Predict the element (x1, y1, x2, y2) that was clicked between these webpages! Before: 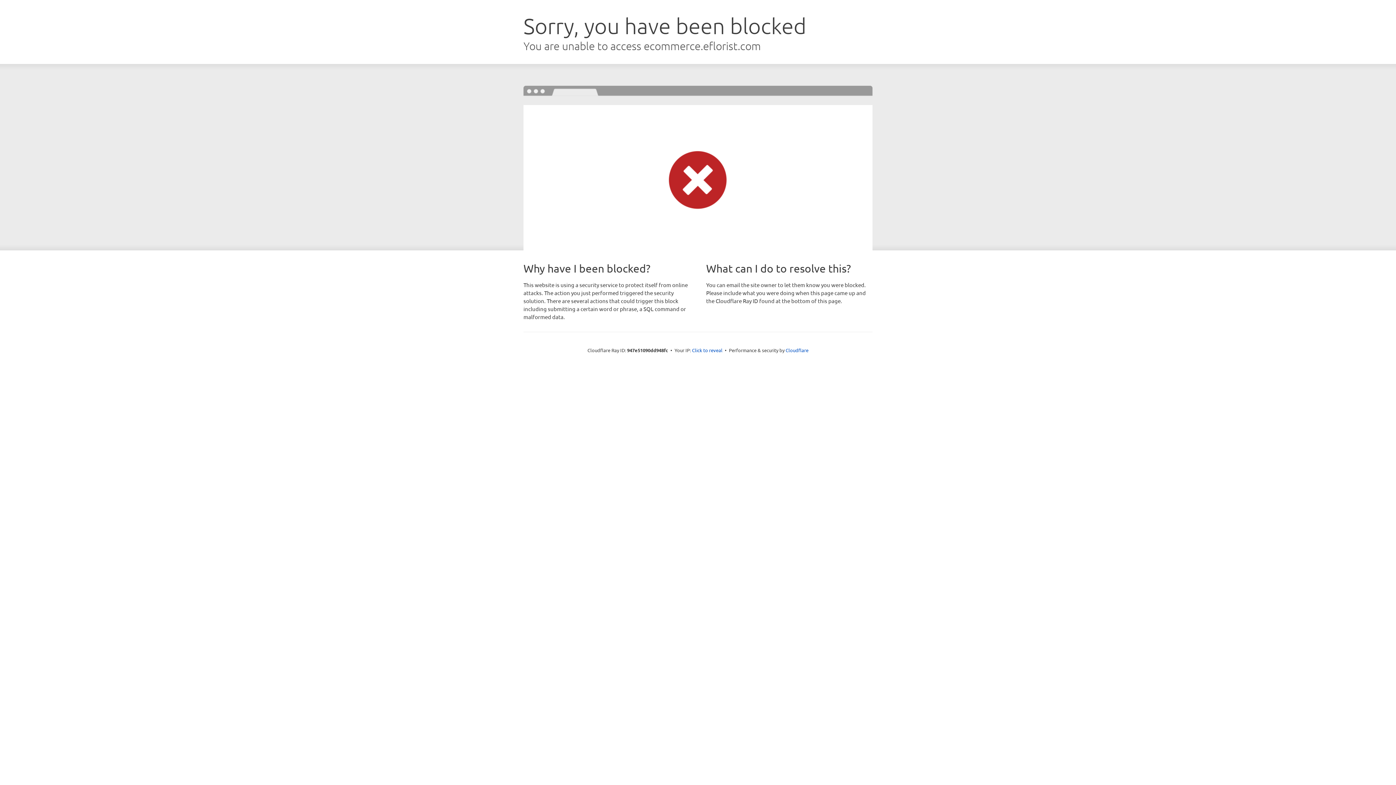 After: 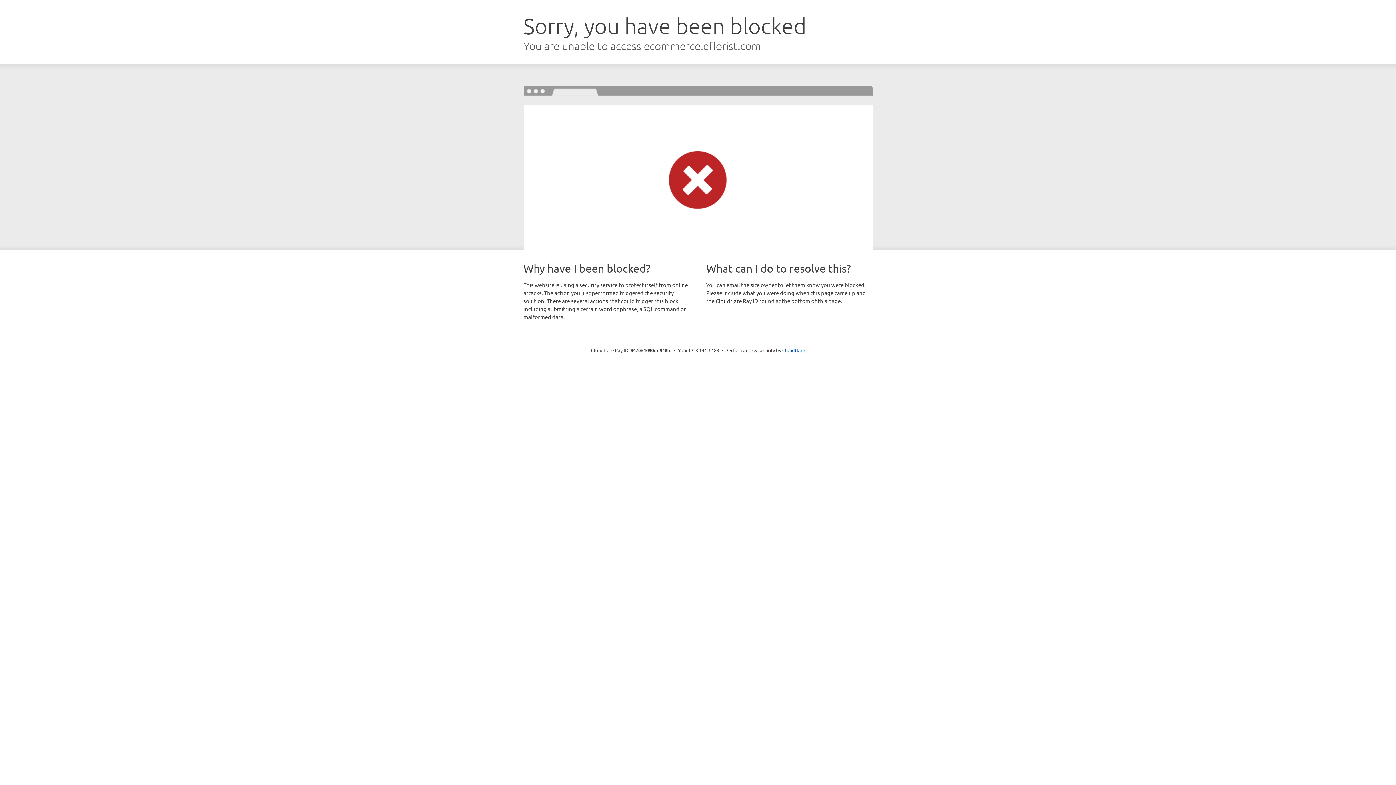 Action: label: Click to reveal bbox: (692, 346, 722, 353)